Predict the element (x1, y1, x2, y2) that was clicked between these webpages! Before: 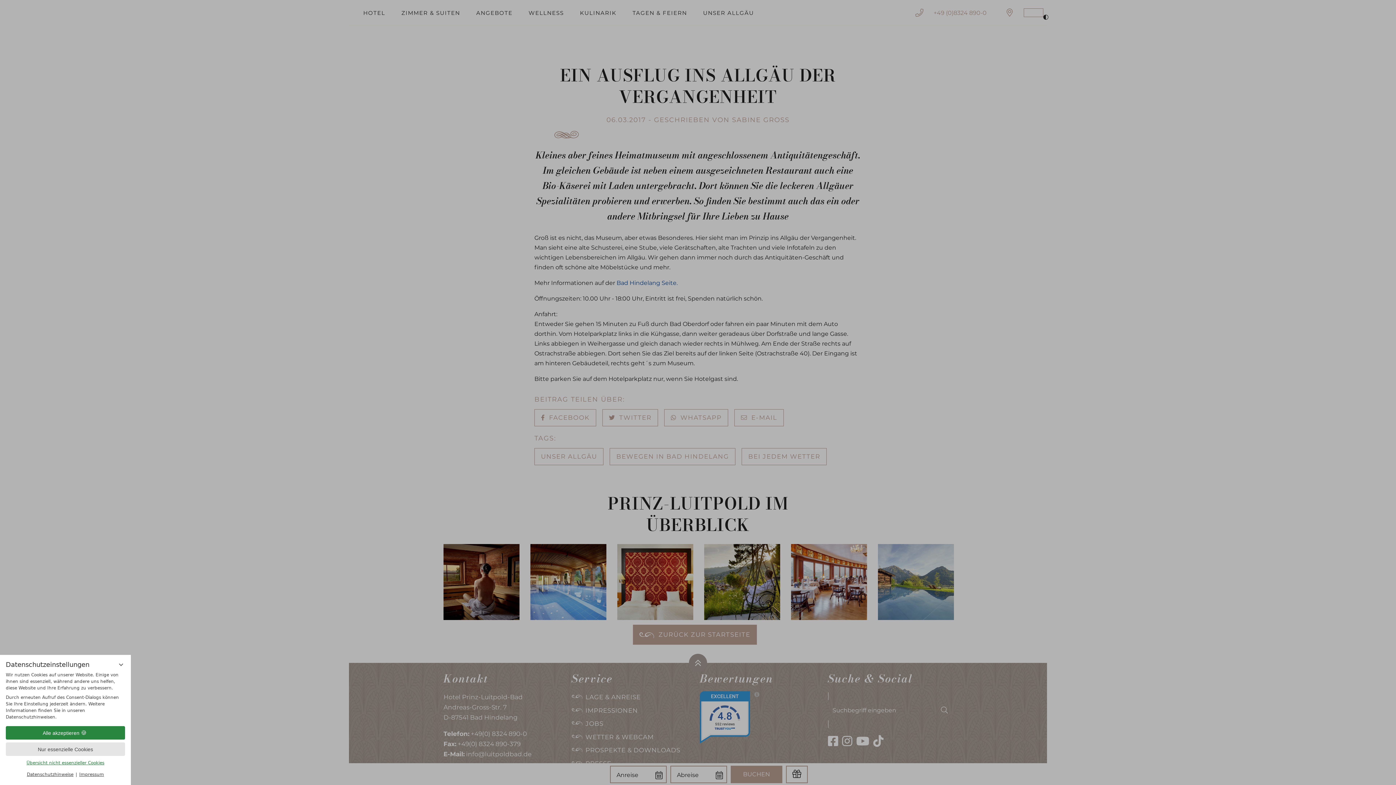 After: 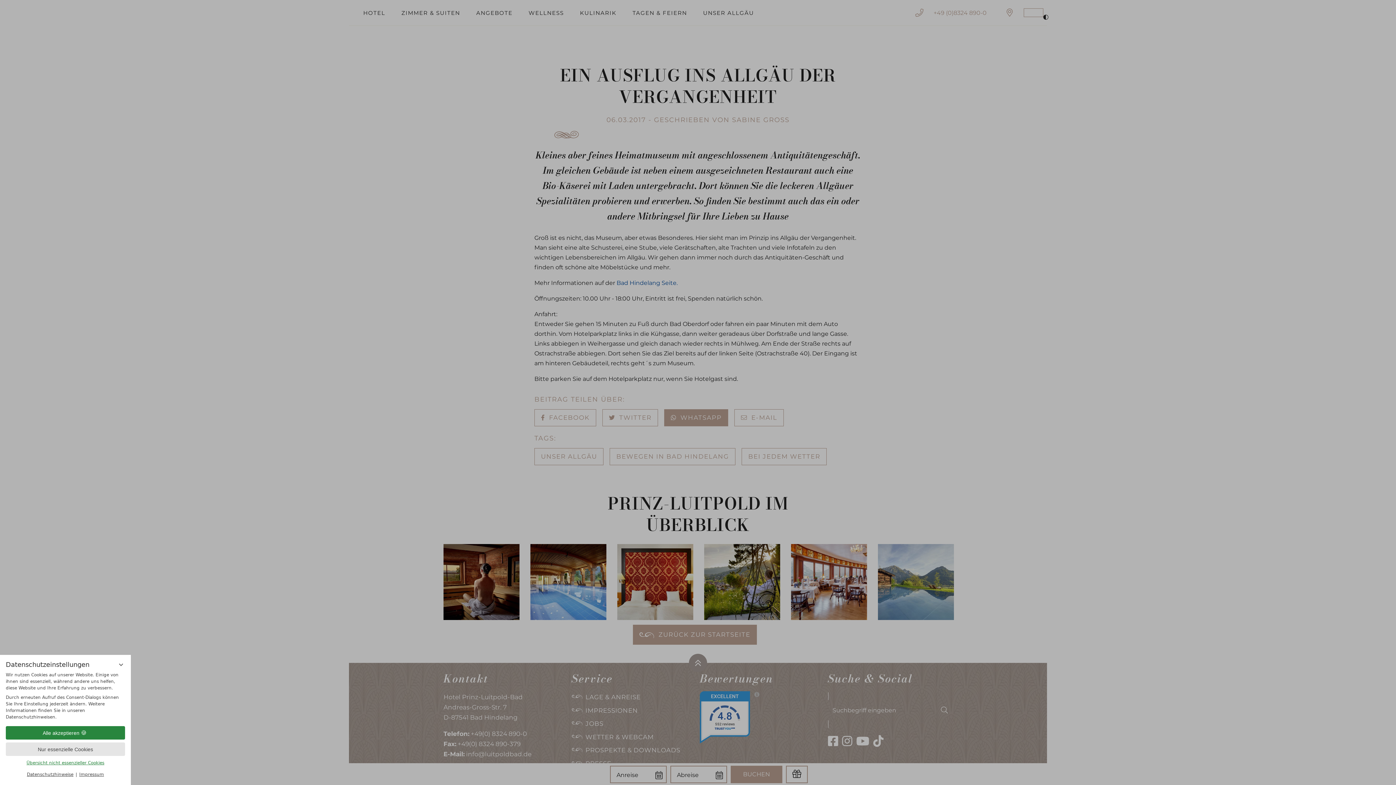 Action: bbox: (664, 409, 728, 426) label:  WHATSAPP